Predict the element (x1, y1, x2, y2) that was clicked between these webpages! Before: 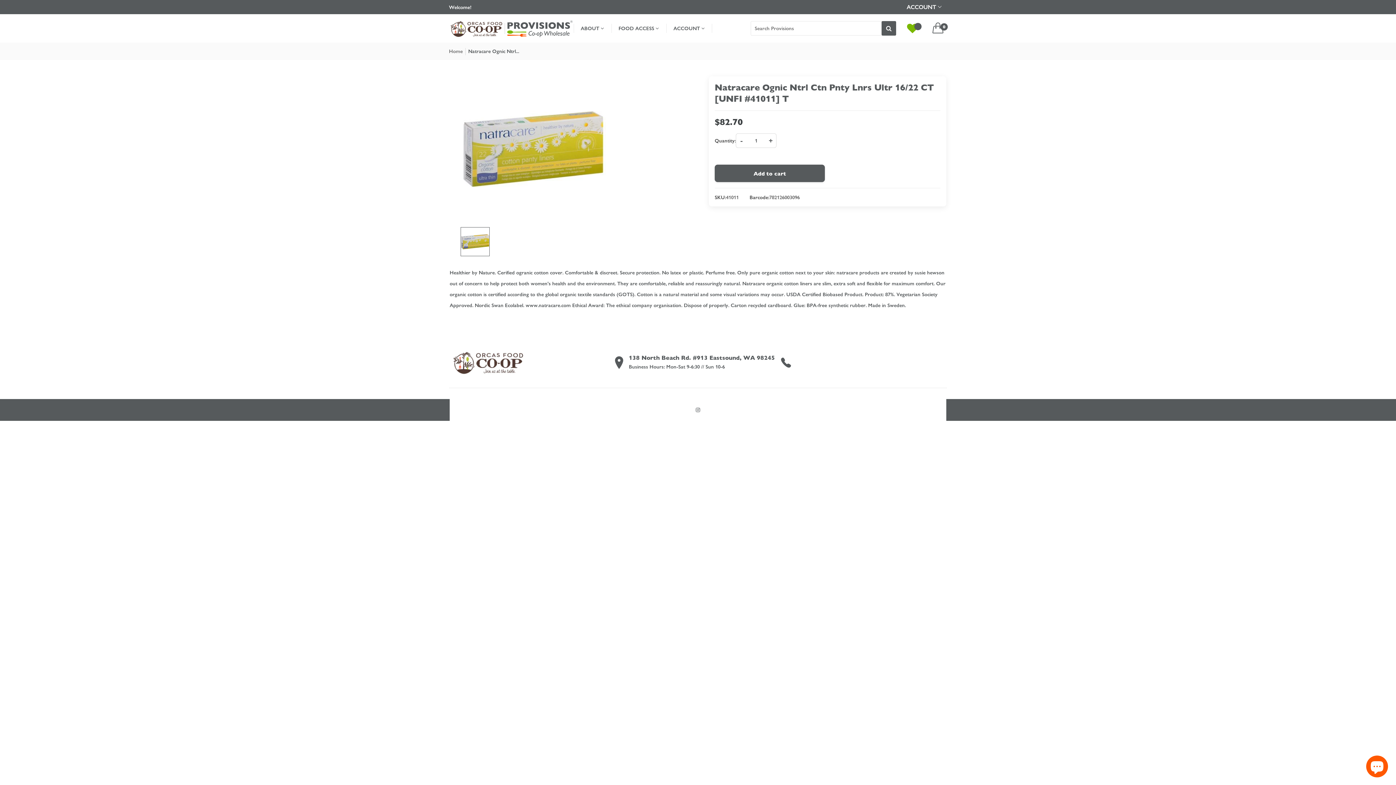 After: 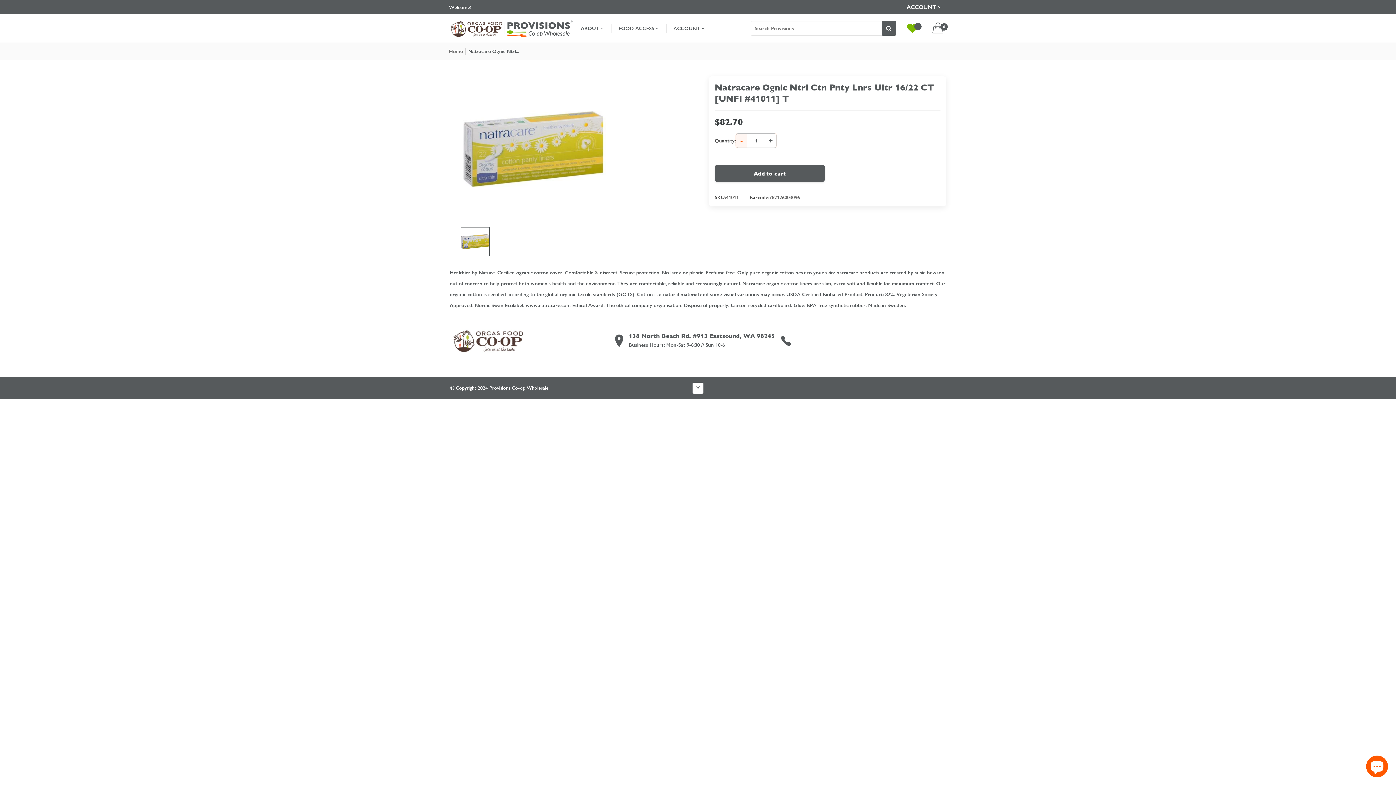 Action: label: - bbox: (736, 159, 747, 173)